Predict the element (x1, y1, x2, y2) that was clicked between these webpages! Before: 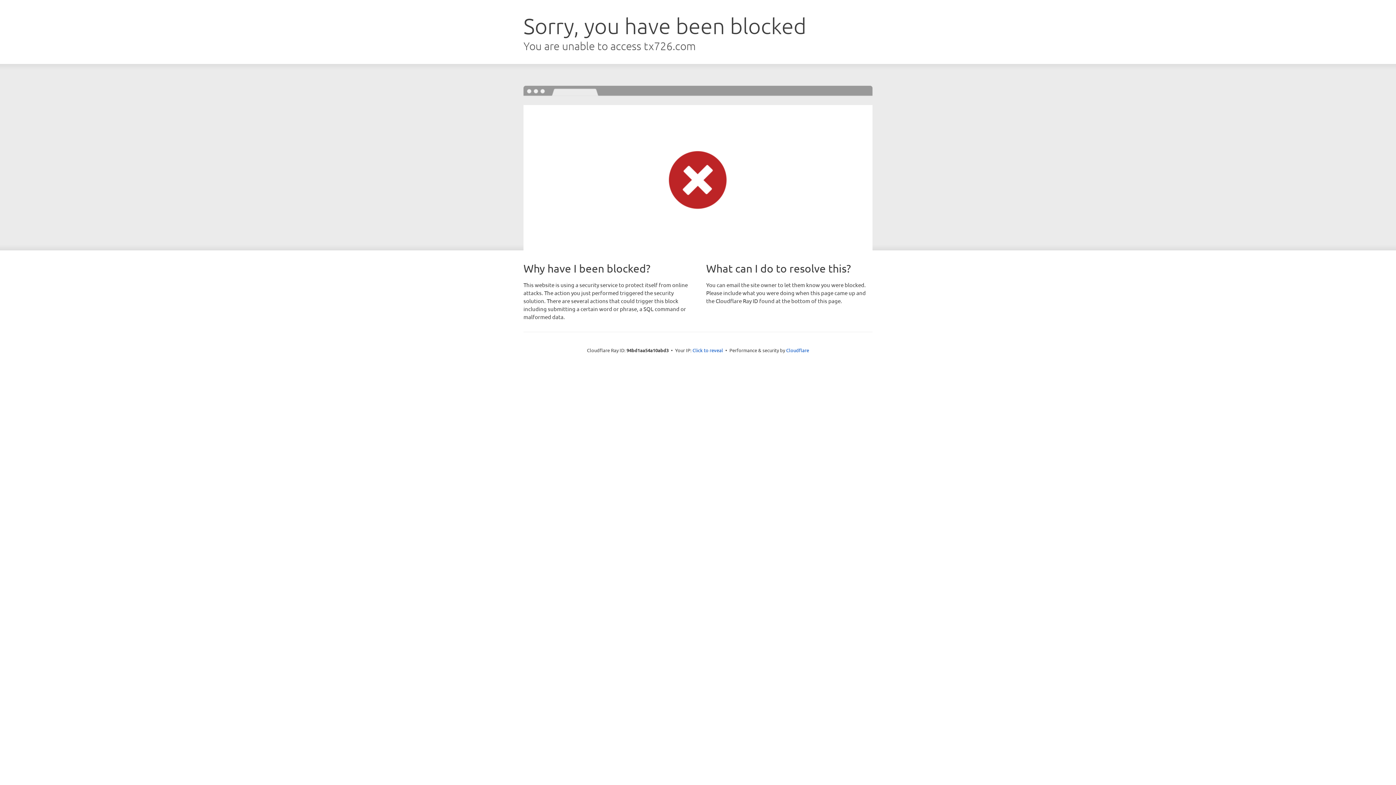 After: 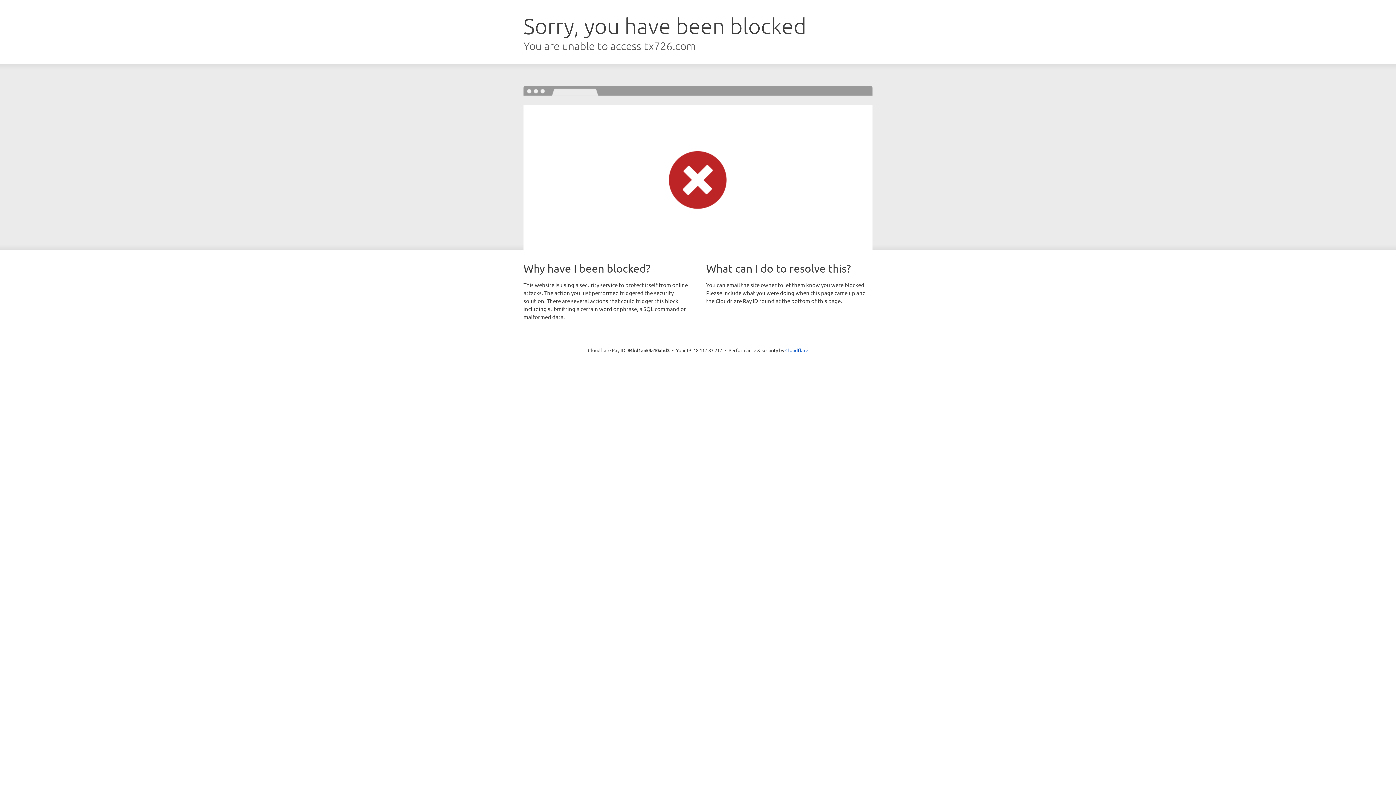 Action: bbox: (692, 346, 723, 353) label: Click to reveal